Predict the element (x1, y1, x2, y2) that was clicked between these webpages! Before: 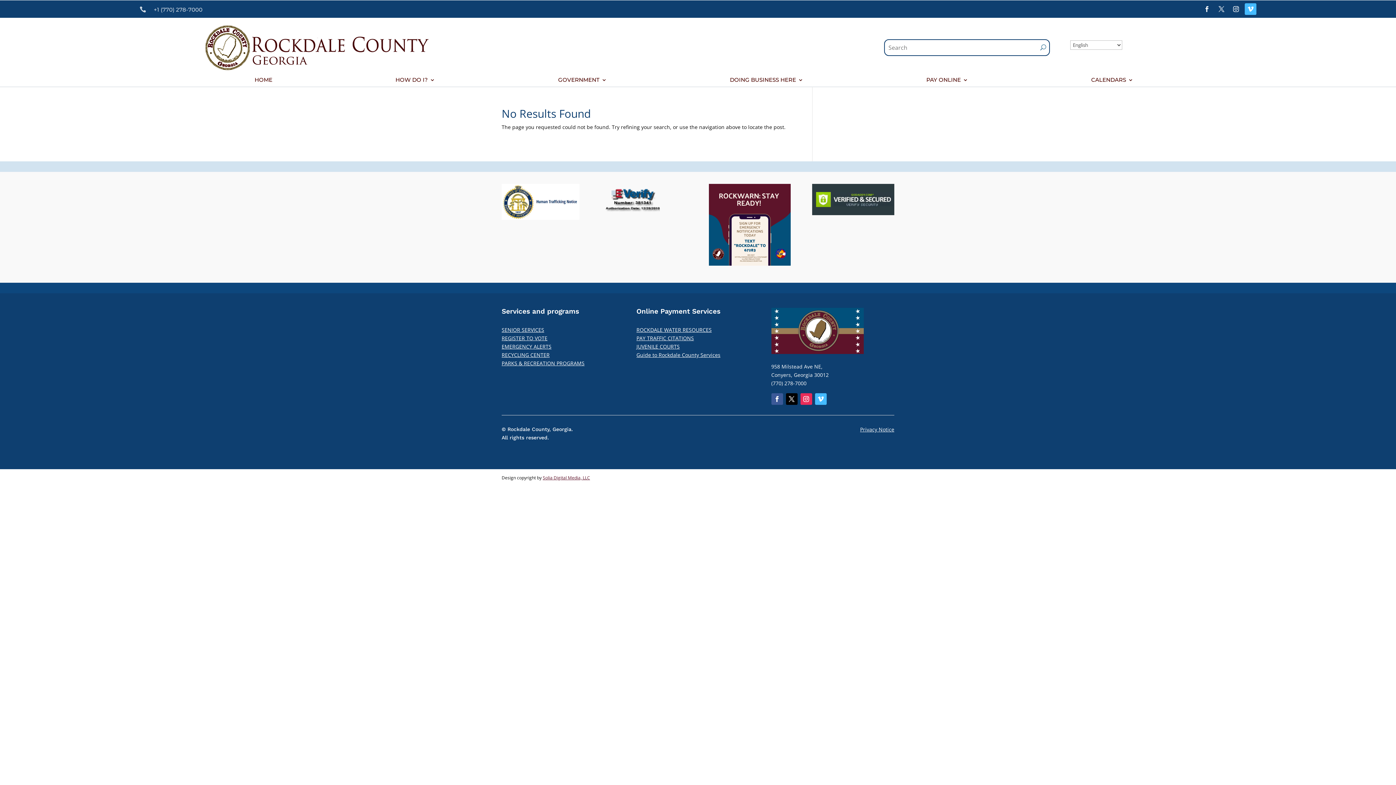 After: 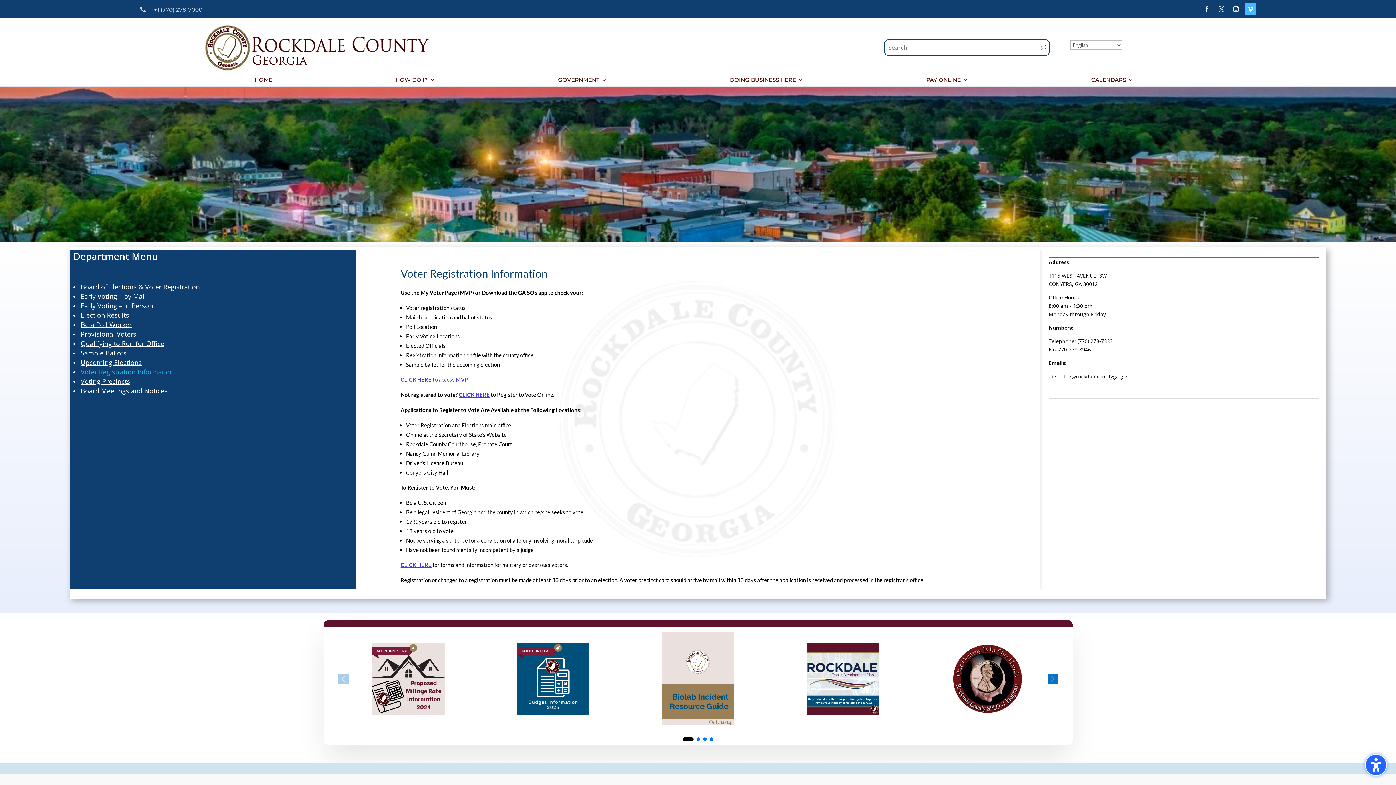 Action: bbox: (501, 335, 547, 341) label: REGISTER TO VOTE